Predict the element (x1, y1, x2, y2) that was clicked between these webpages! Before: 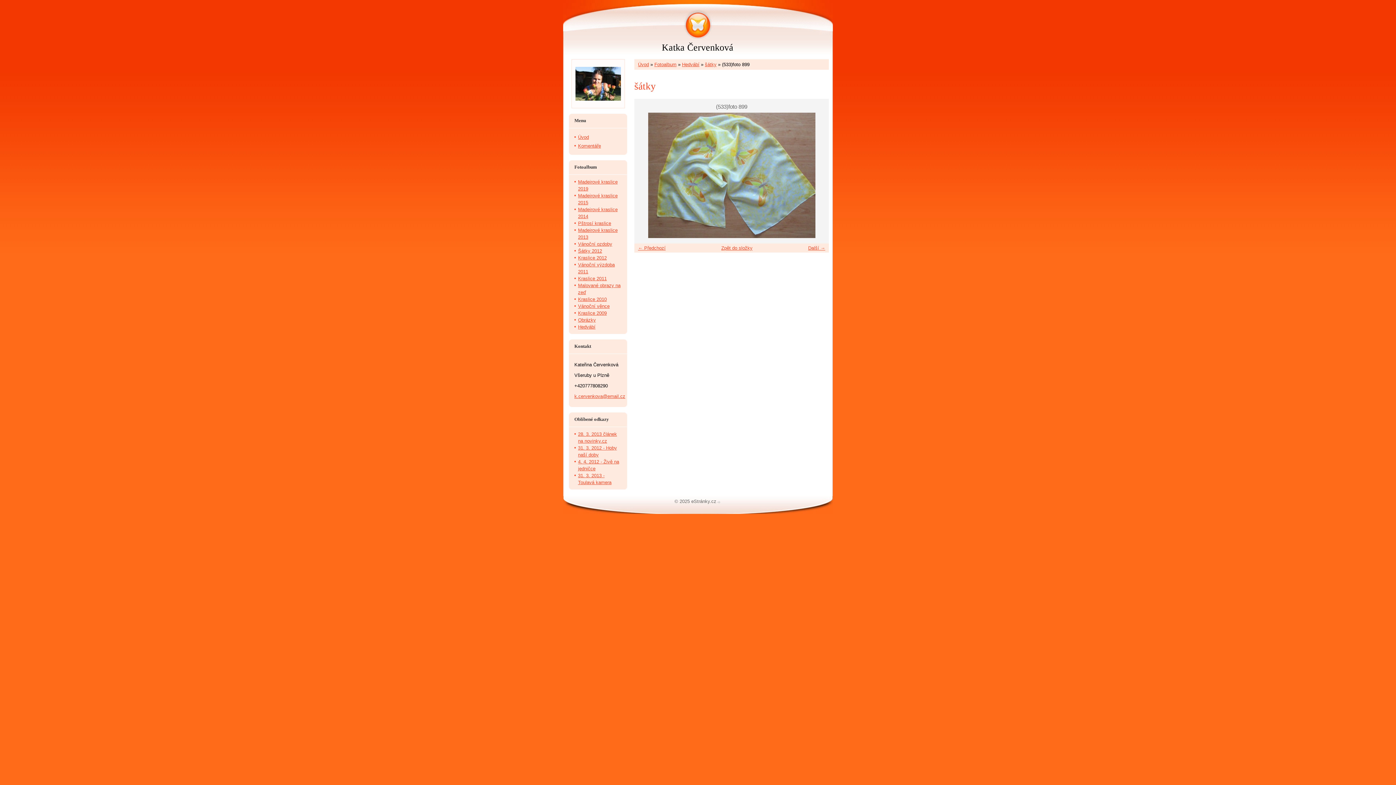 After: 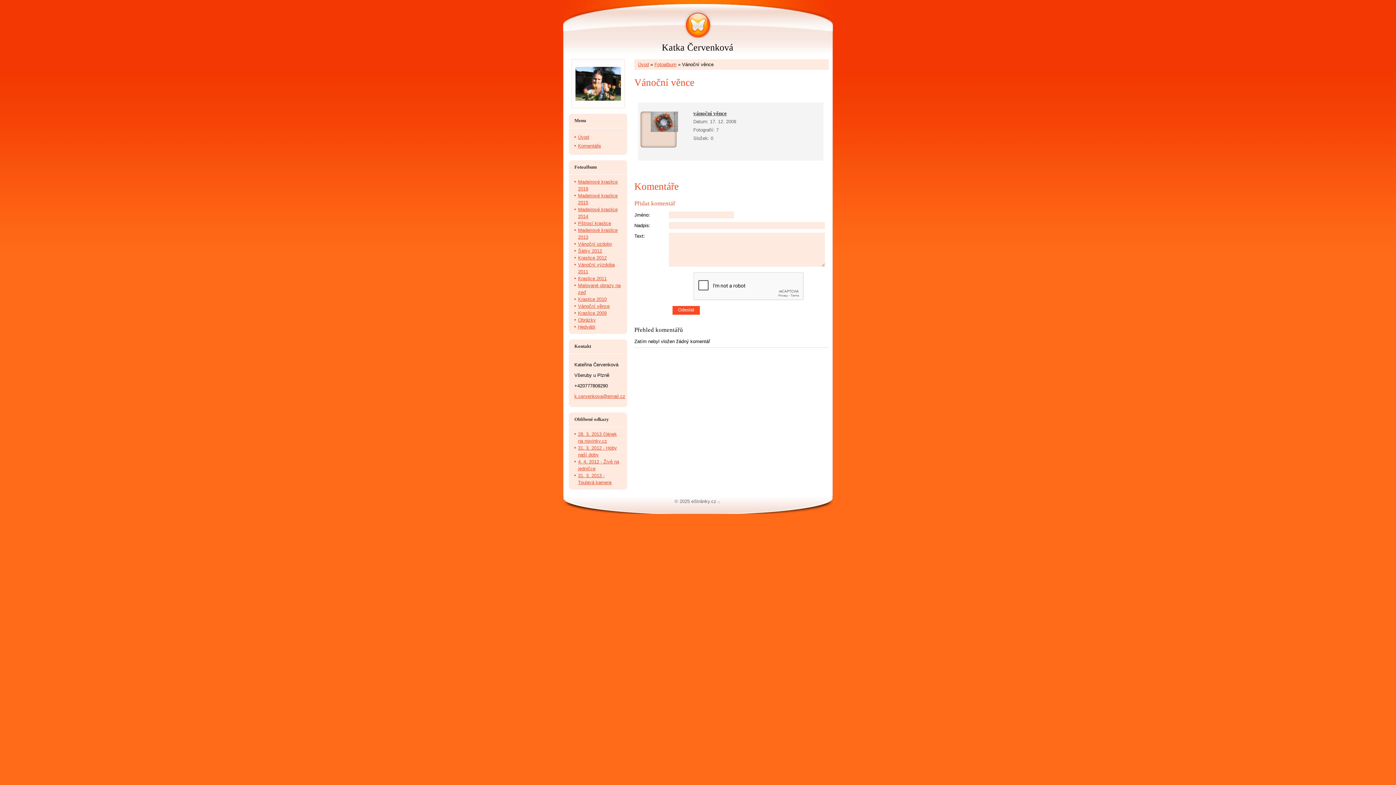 Action: bbox: (578, 303, 609, 309) label: Vánoční věnce